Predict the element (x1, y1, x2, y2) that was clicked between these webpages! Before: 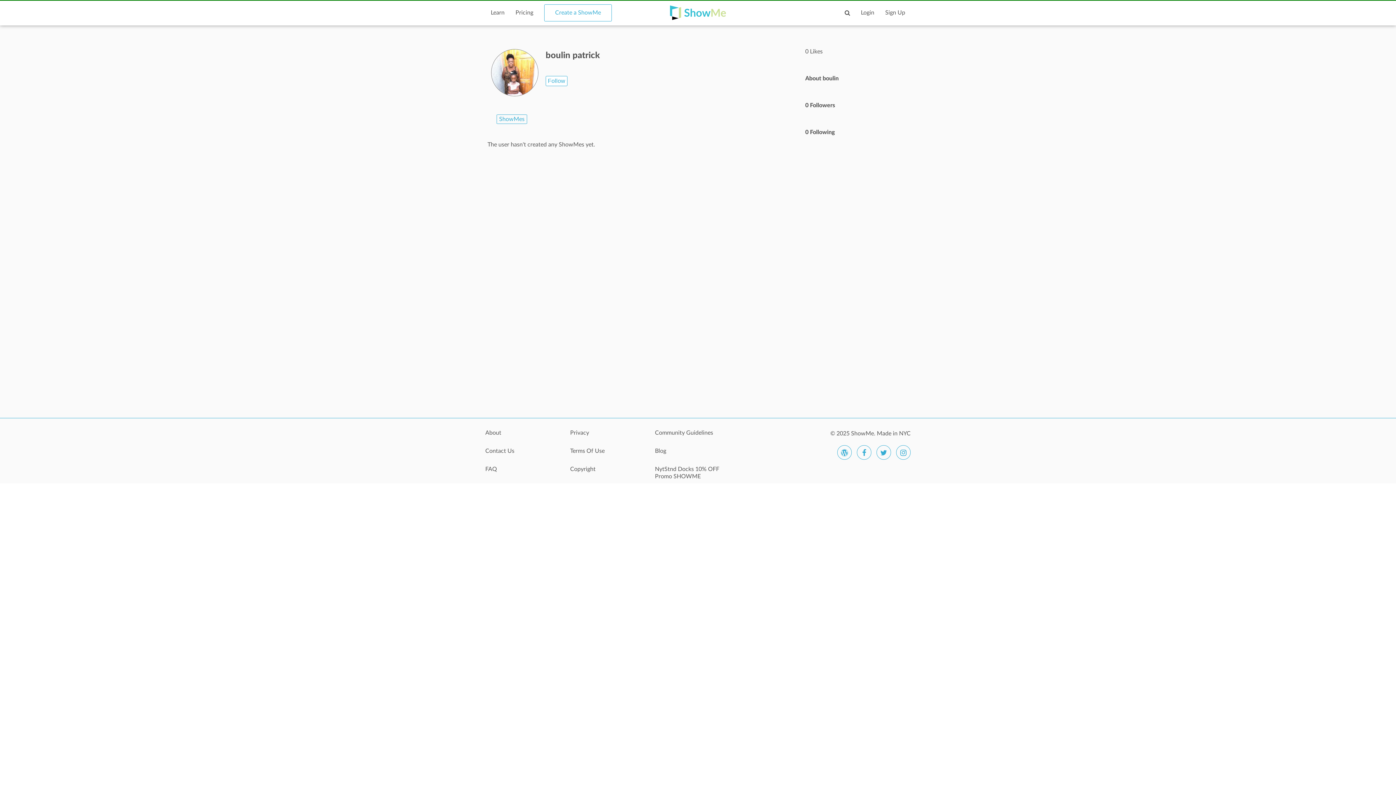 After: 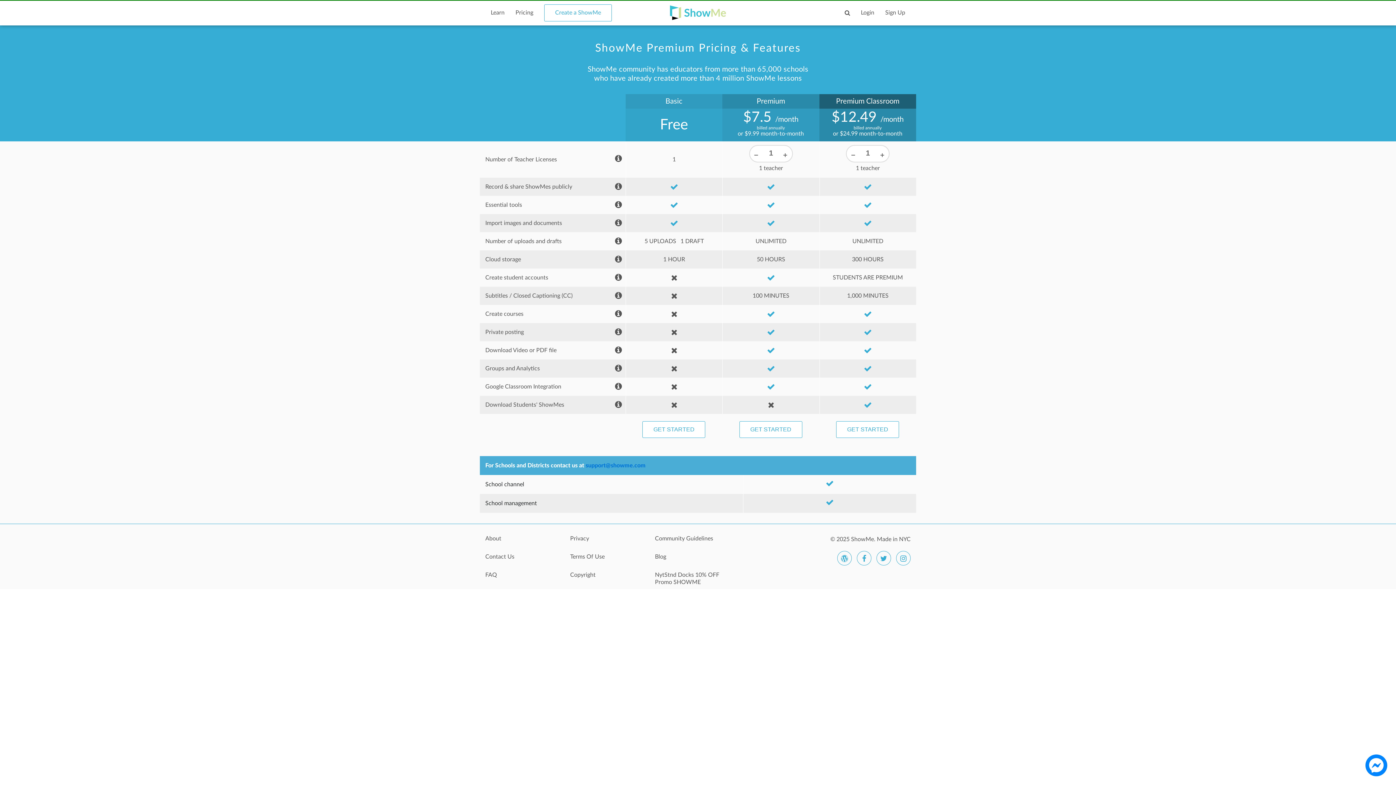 Action: bbox: (510, 4, 538, 25) label: Pricing